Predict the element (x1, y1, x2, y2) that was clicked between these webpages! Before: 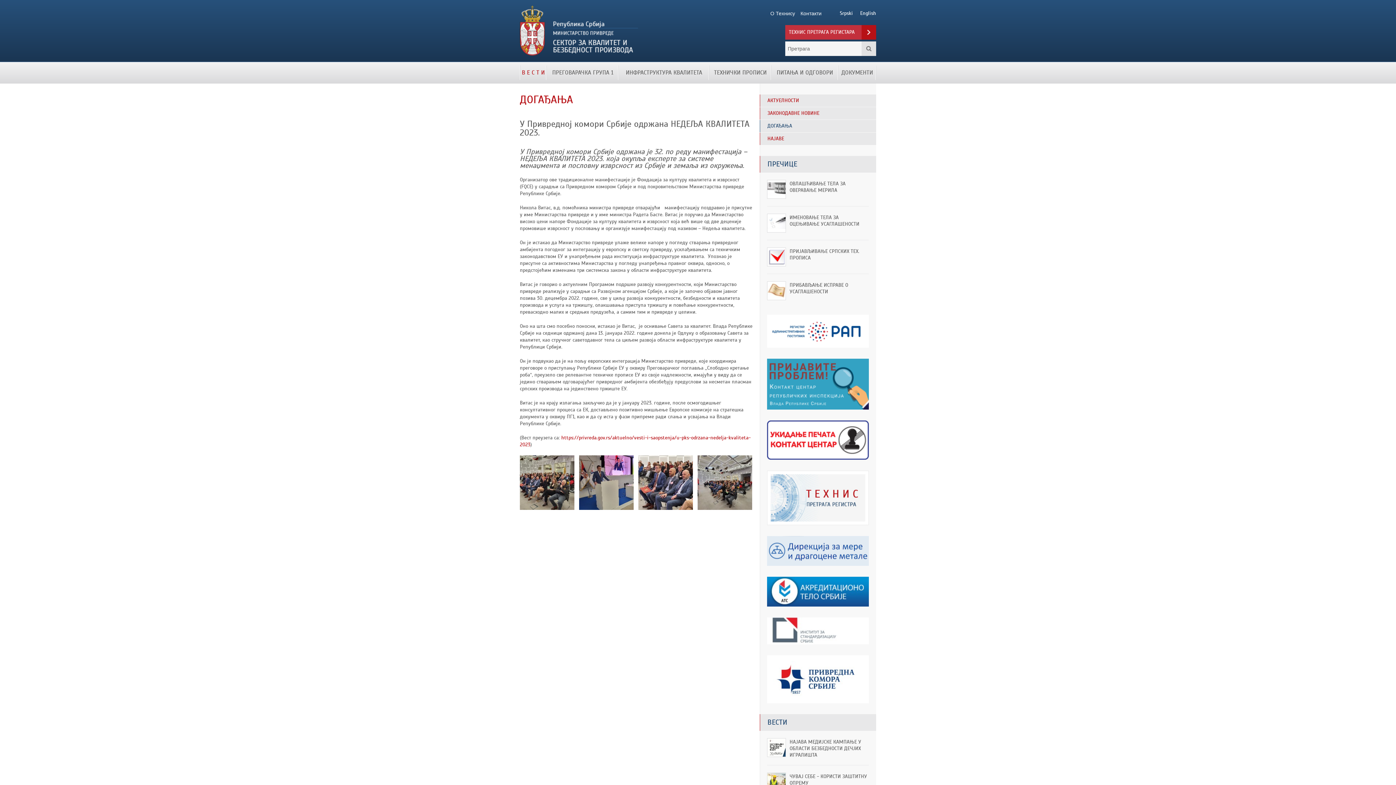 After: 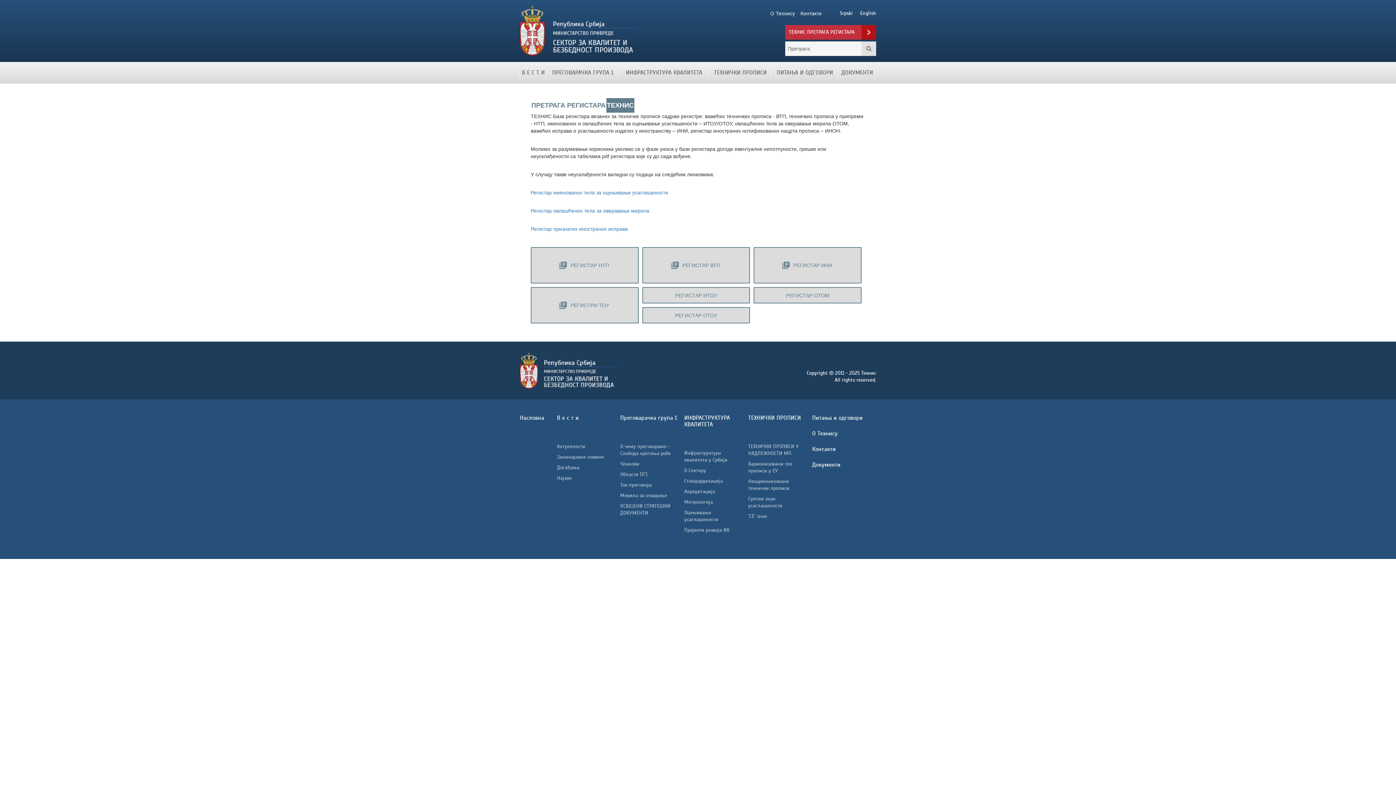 Action: label: ТЕХНИС ПРЕТРАГА РЕГИСТАРА bbox: (785, 25, 876, 39)